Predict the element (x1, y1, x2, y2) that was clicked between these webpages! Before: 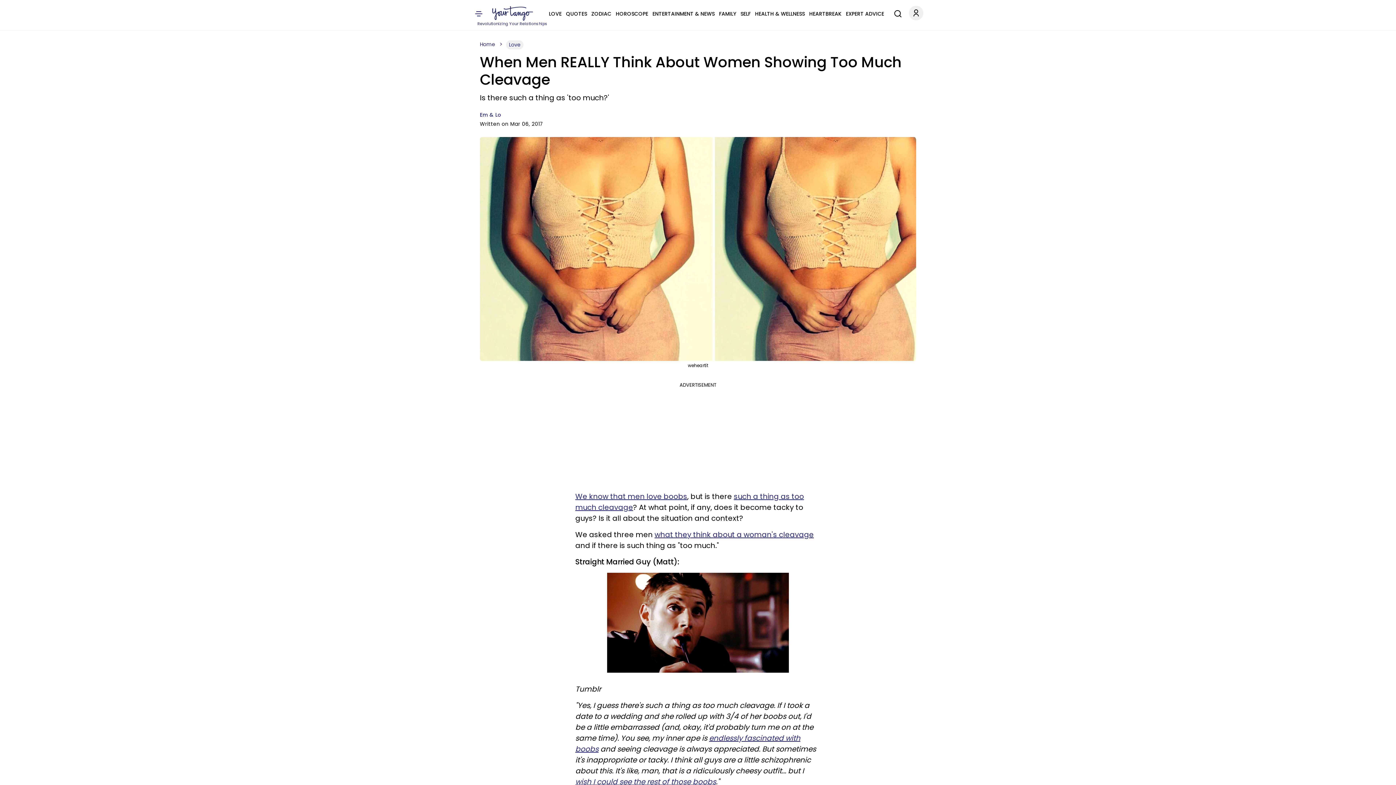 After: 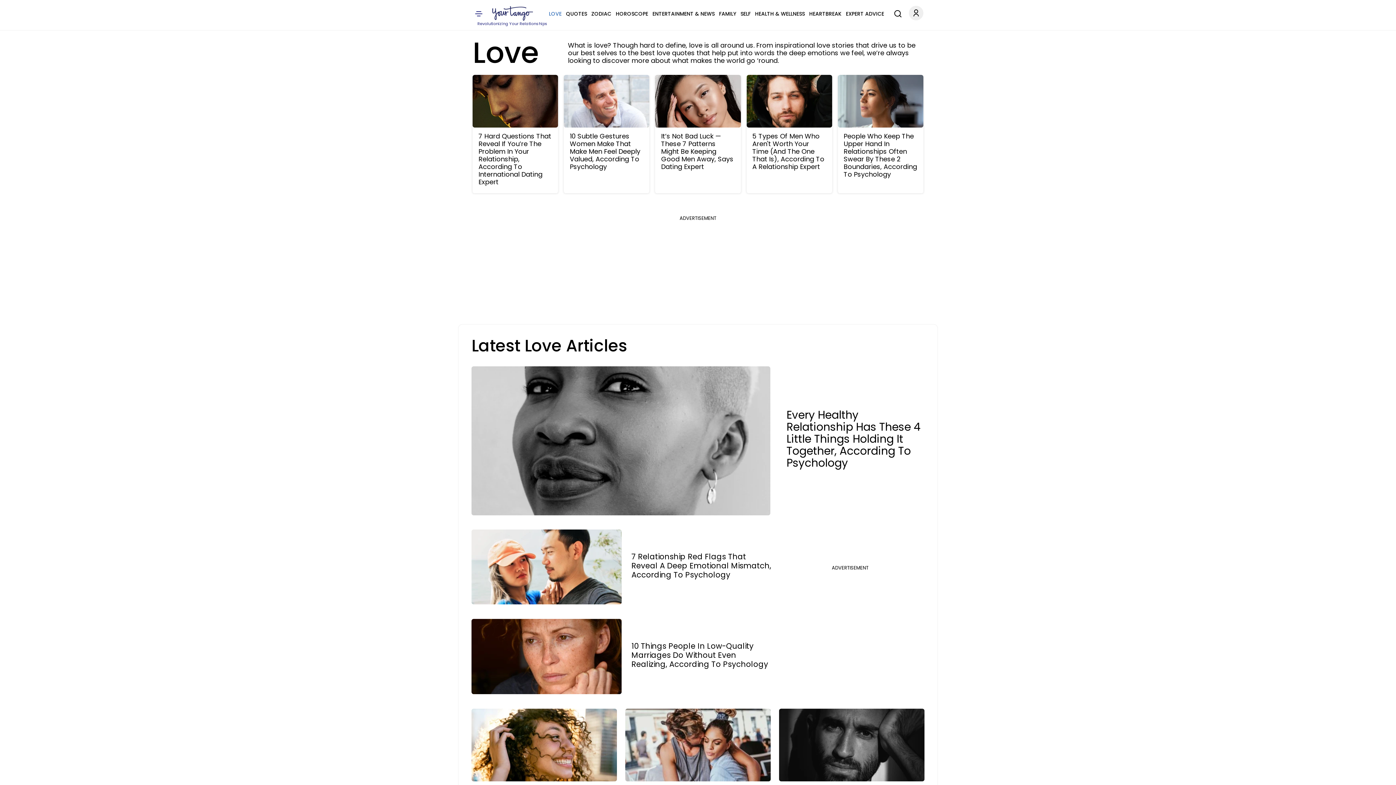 Action: label: LOVE bbox: (549, 9, 561, 18)